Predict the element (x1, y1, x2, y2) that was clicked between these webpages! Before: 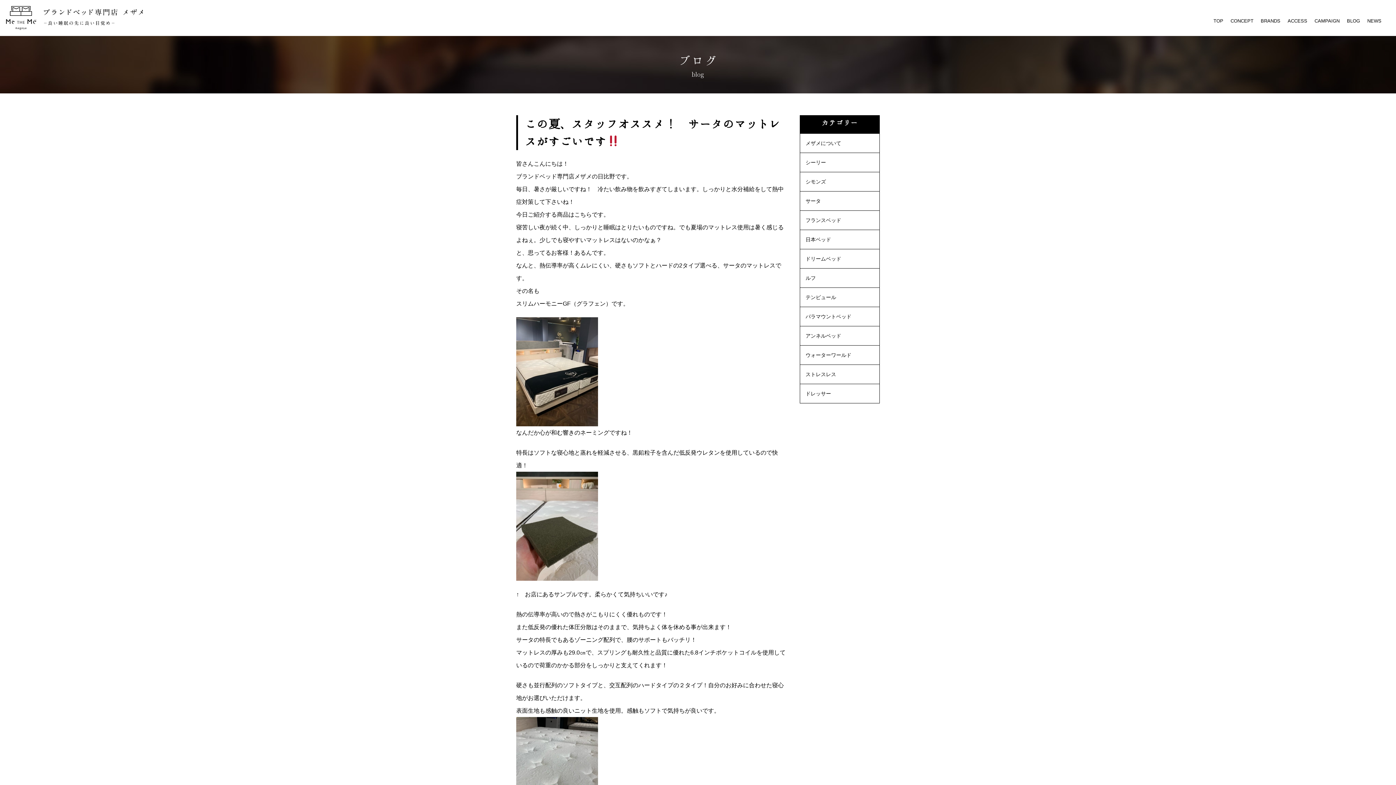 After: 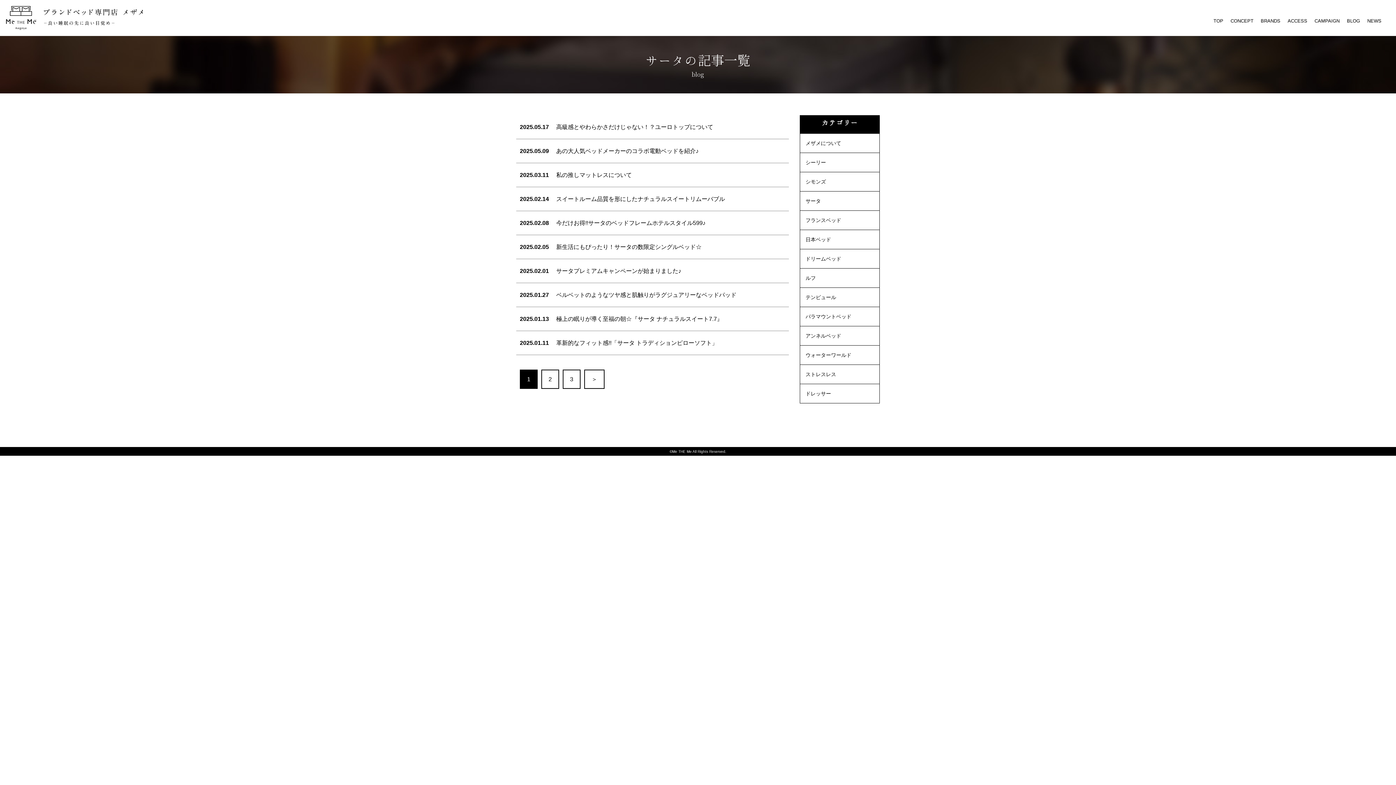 Action: bbox: (800, 191, 880, 210) label: サータ